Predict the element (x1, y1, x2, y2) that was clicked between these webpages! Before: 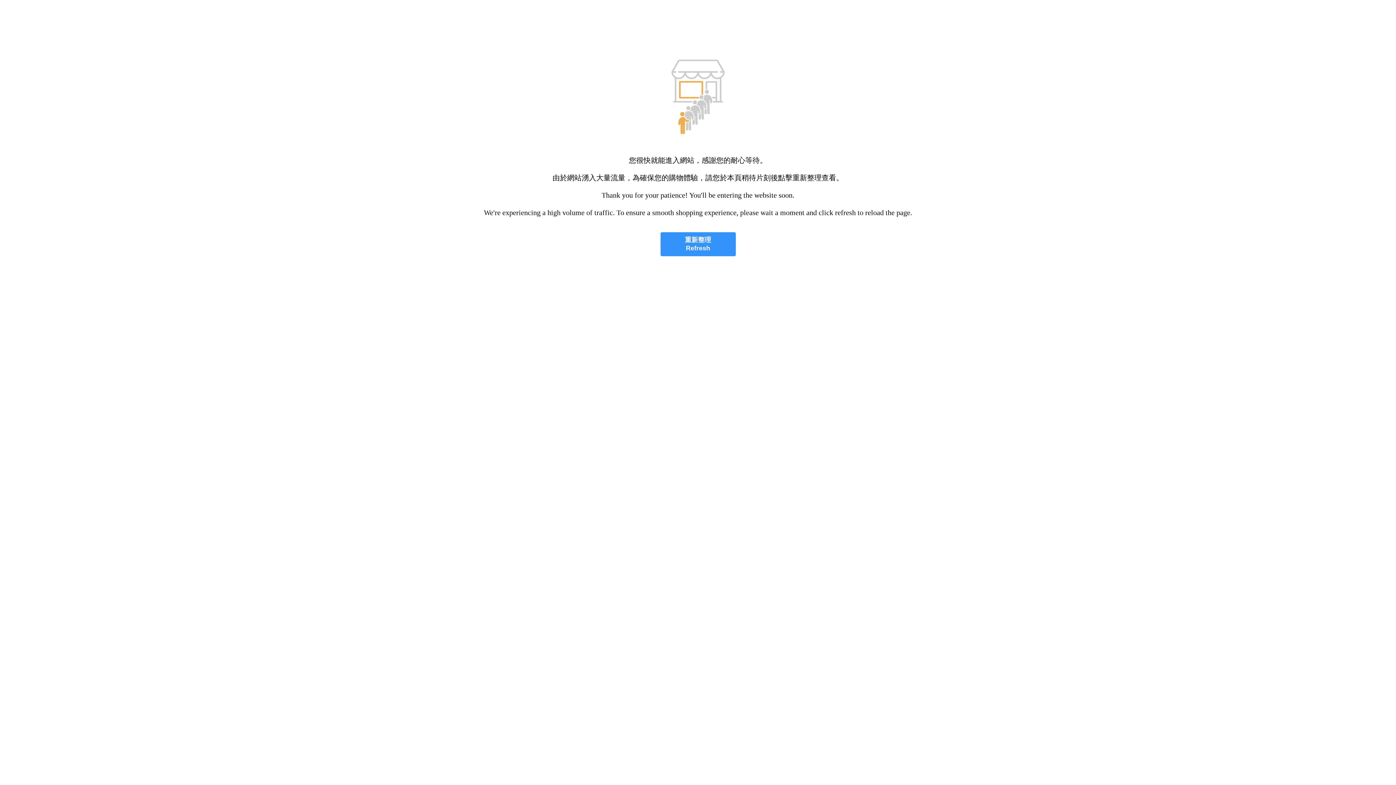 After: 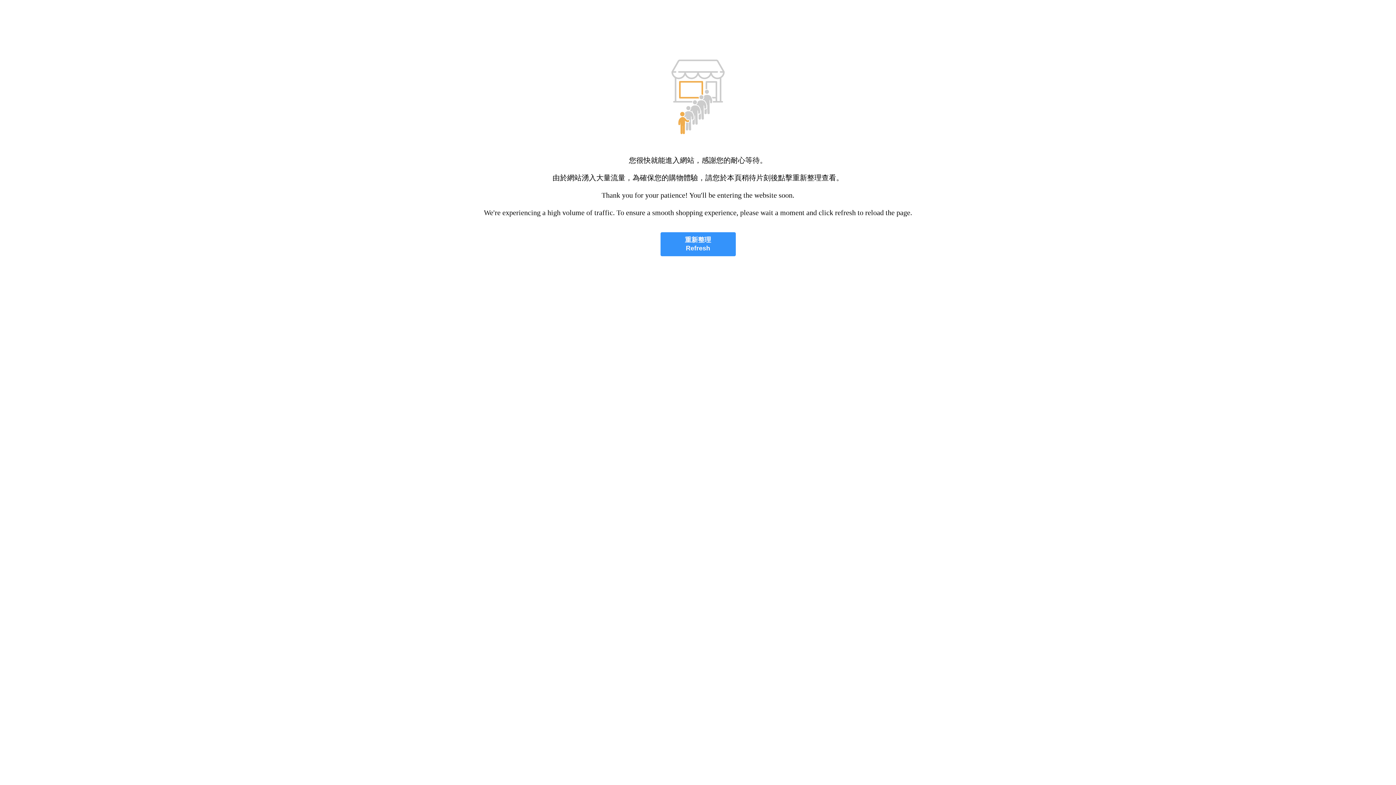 Action: bbox: (660, 232, 735, 256) label: 重新整理
Refresh